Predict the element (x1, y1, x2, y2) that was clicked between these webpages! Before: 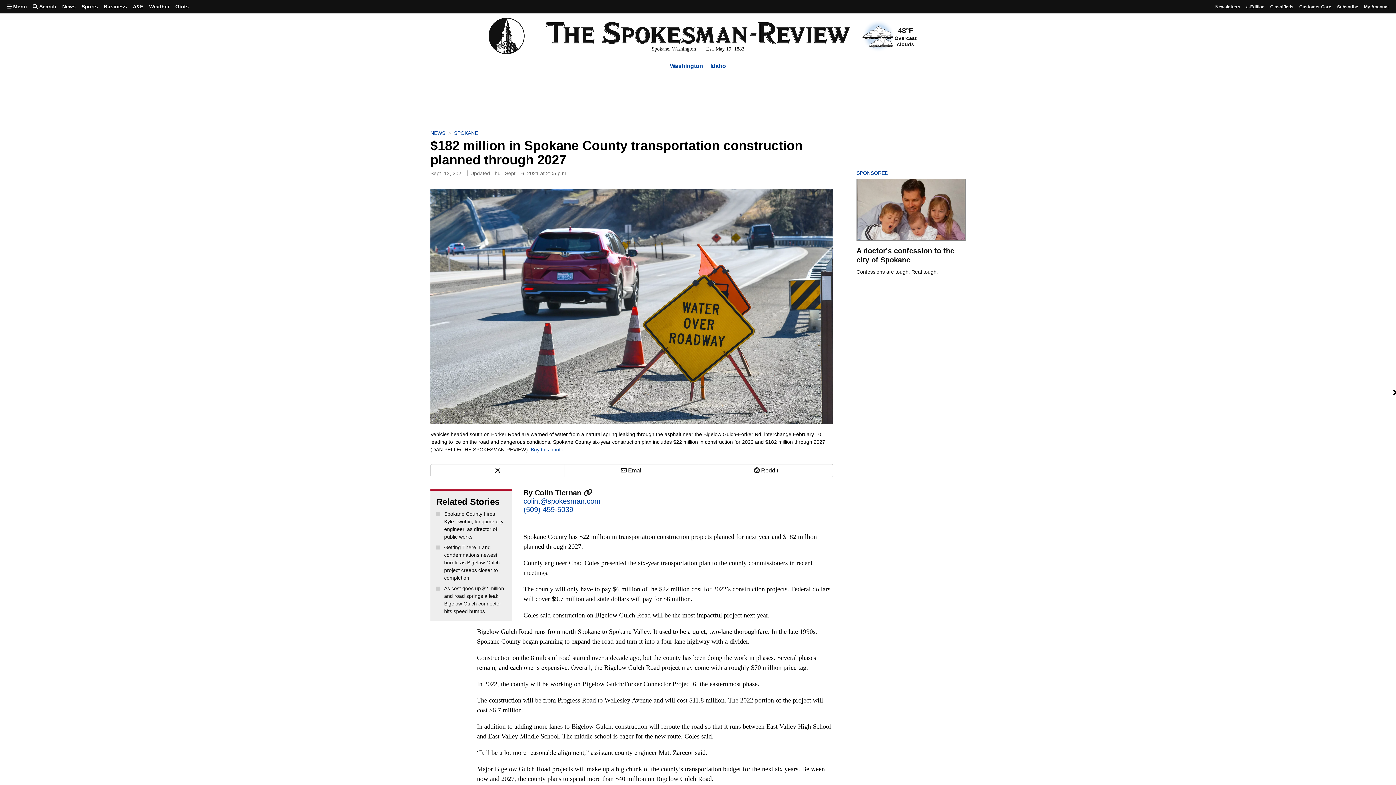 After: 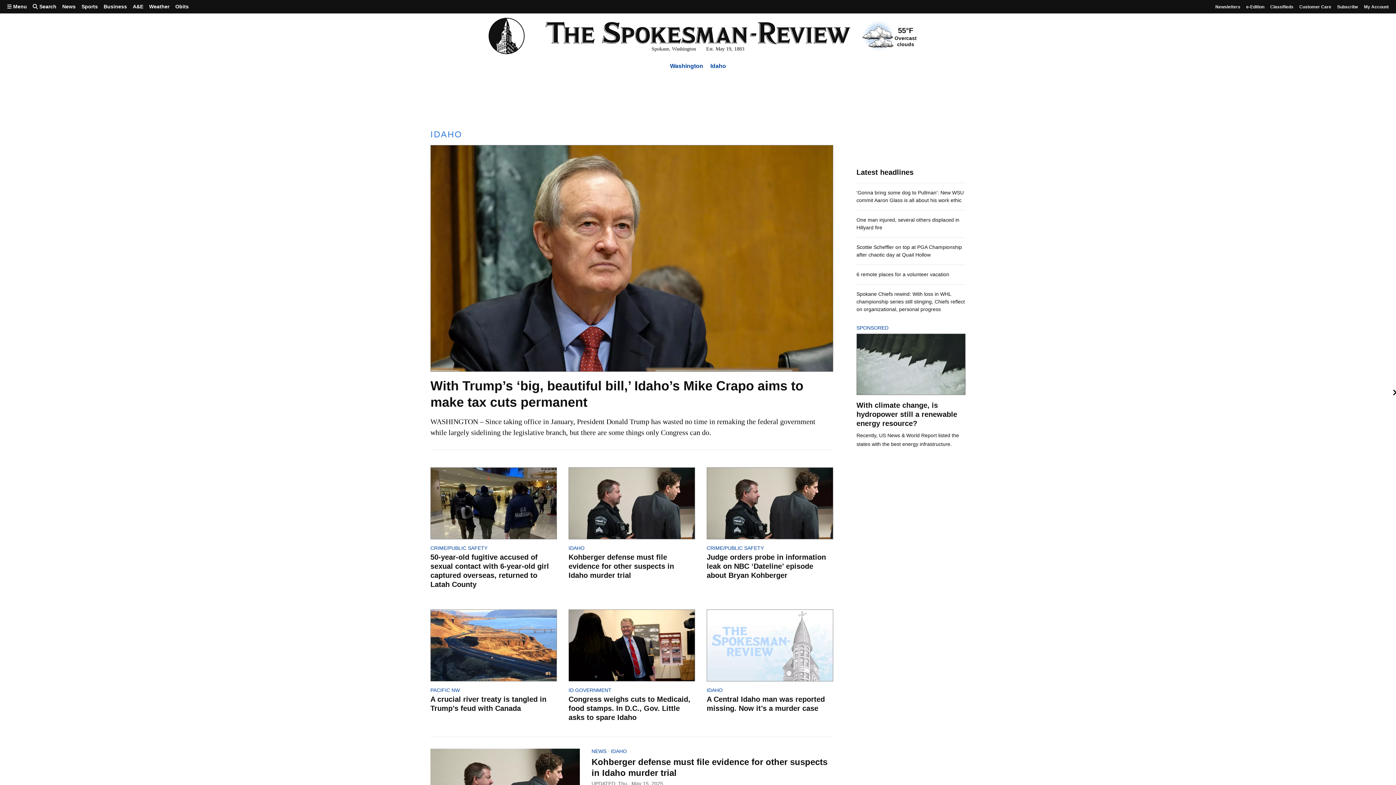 Action: bbox: (710, 62, 726, 69) label: Idaho